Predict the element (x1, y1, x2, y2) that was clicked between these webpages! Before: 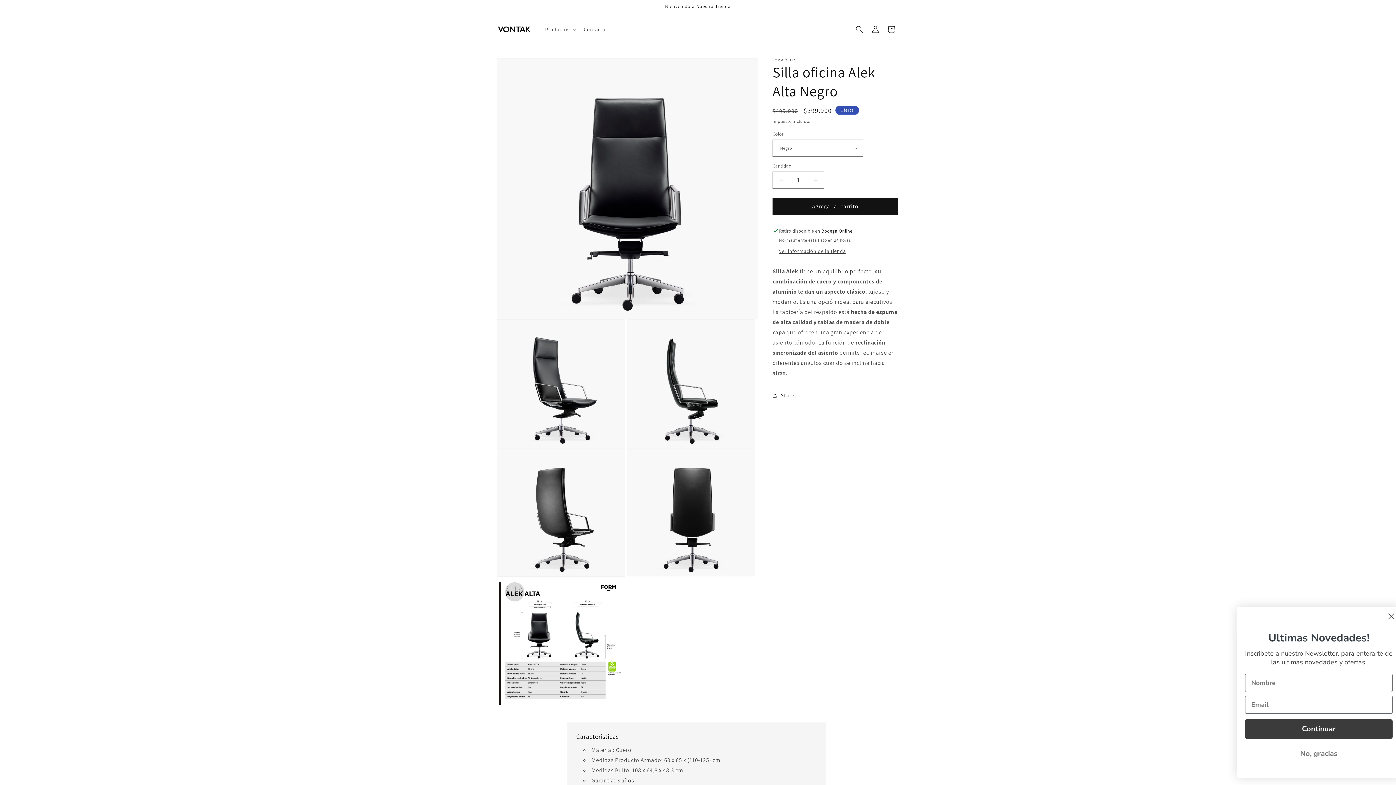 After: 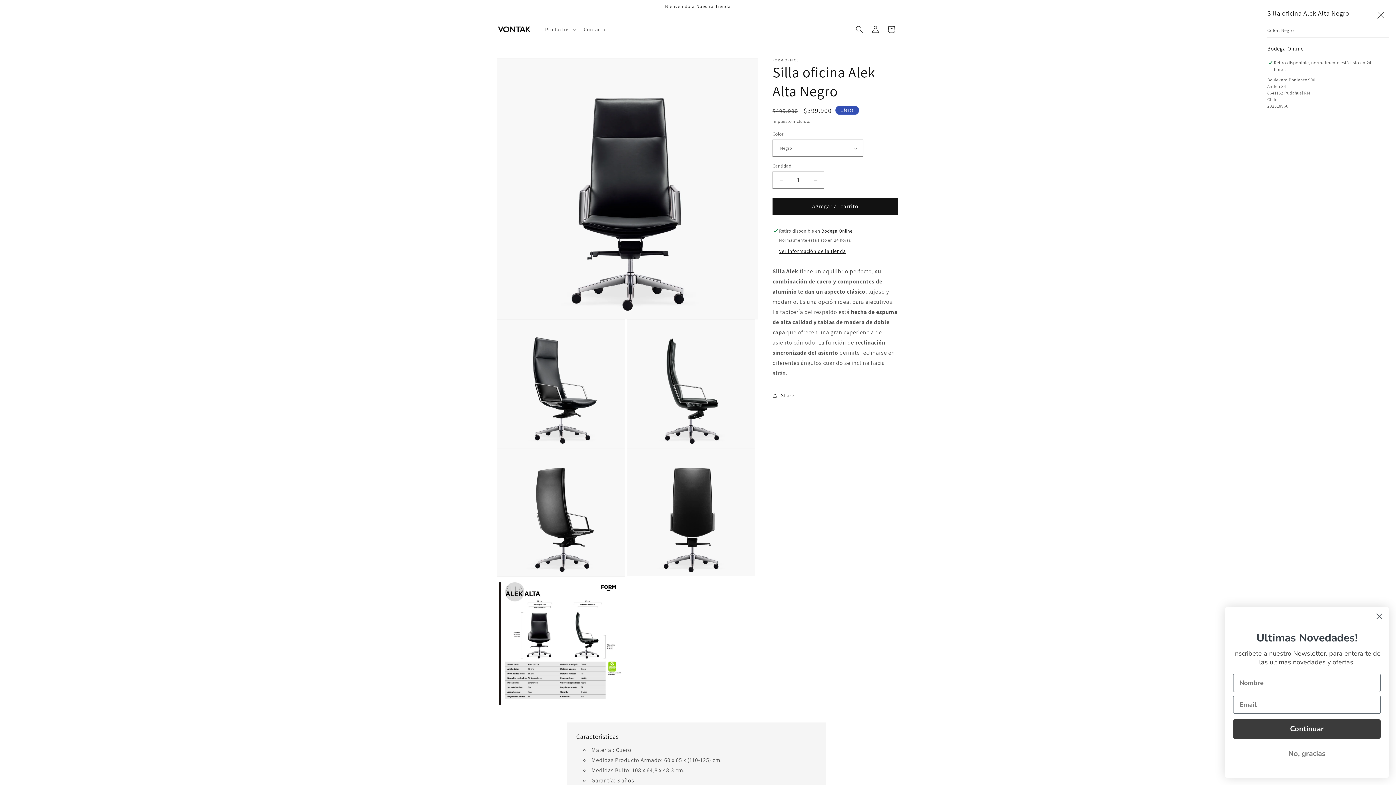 Action: bbox: (779, 248, 846, 255) label: Ver información de la tienda